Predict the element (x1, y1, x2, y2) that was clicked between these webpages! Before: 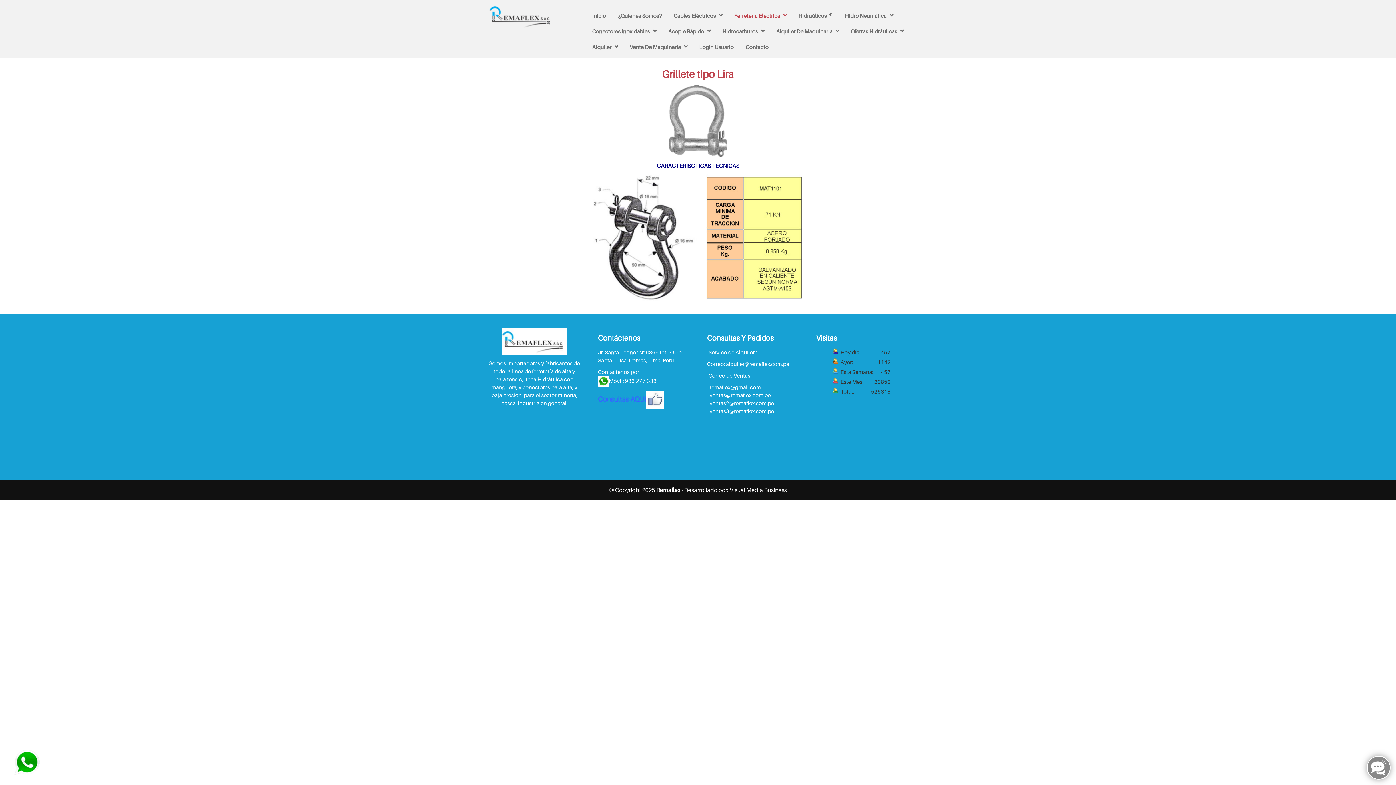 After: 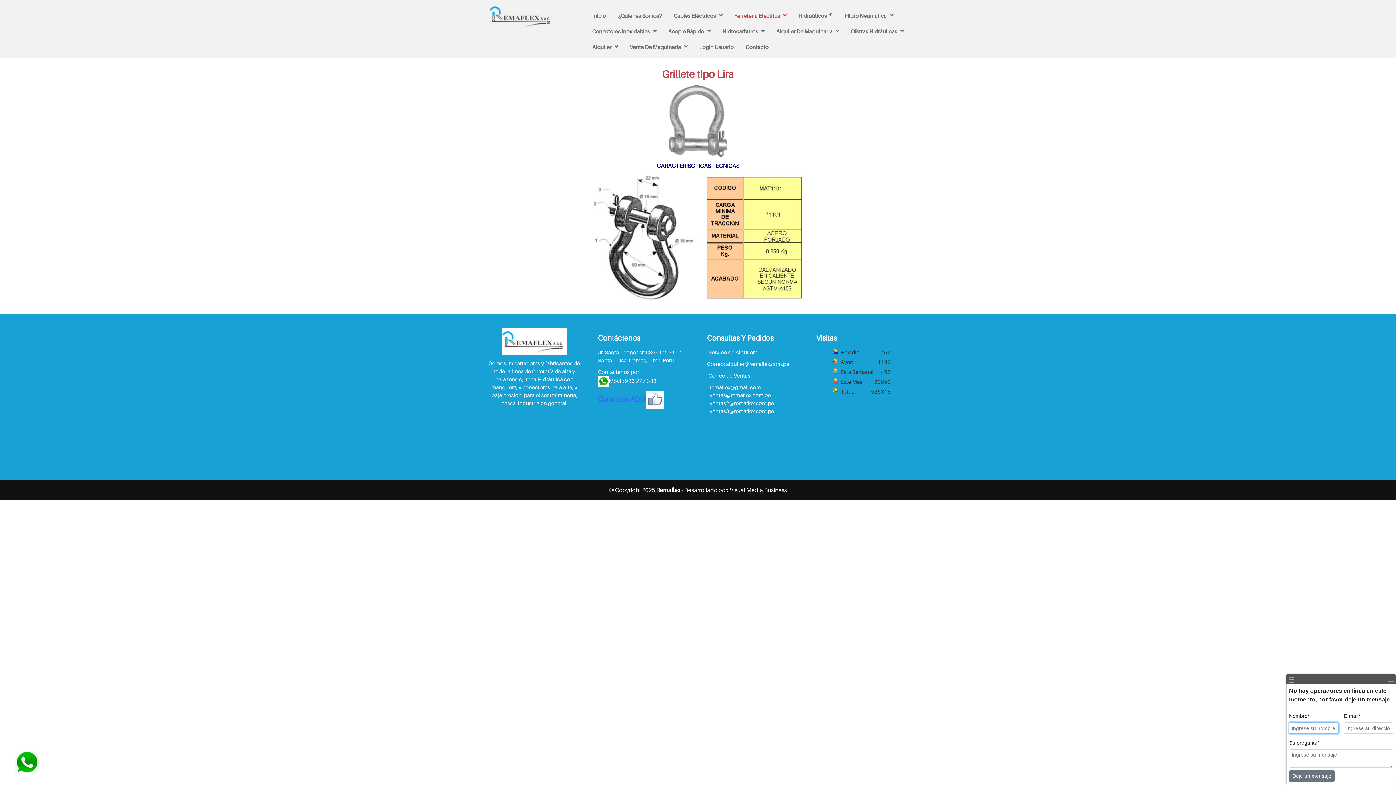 Action: bbox: (1367, 756, 1390, 780)